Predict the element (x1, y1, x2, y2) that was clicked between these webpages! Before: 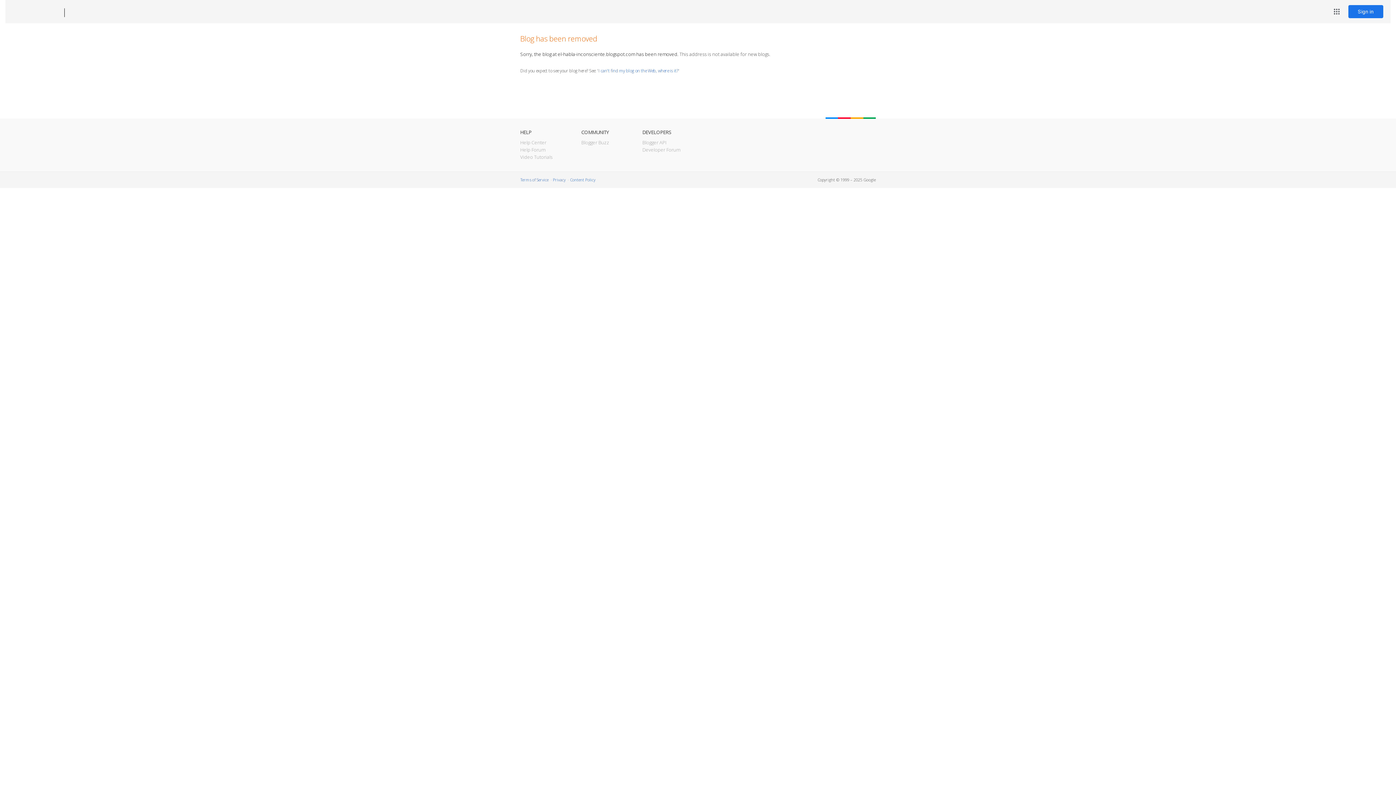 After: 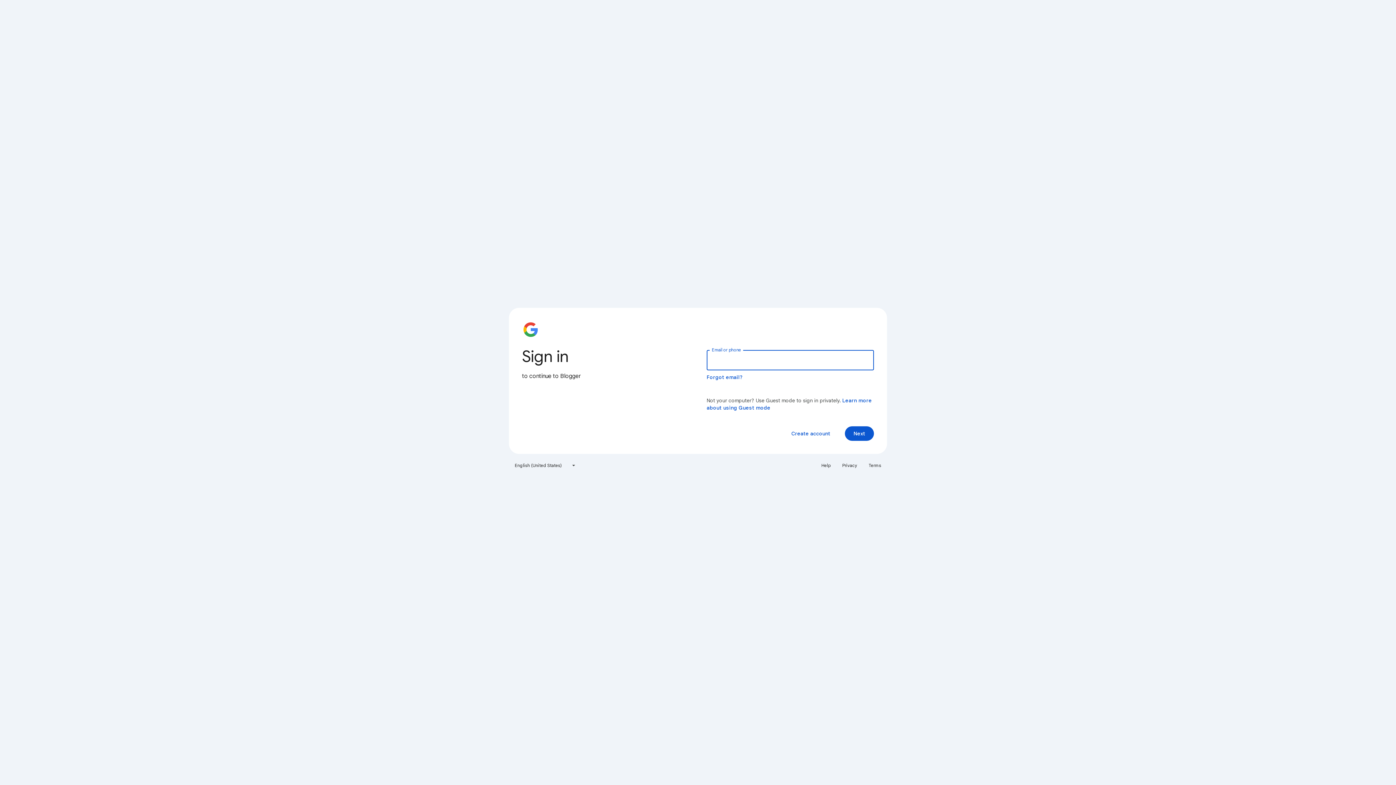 Action: bbox: (1348, 5, 1383, 18) label: Sign in